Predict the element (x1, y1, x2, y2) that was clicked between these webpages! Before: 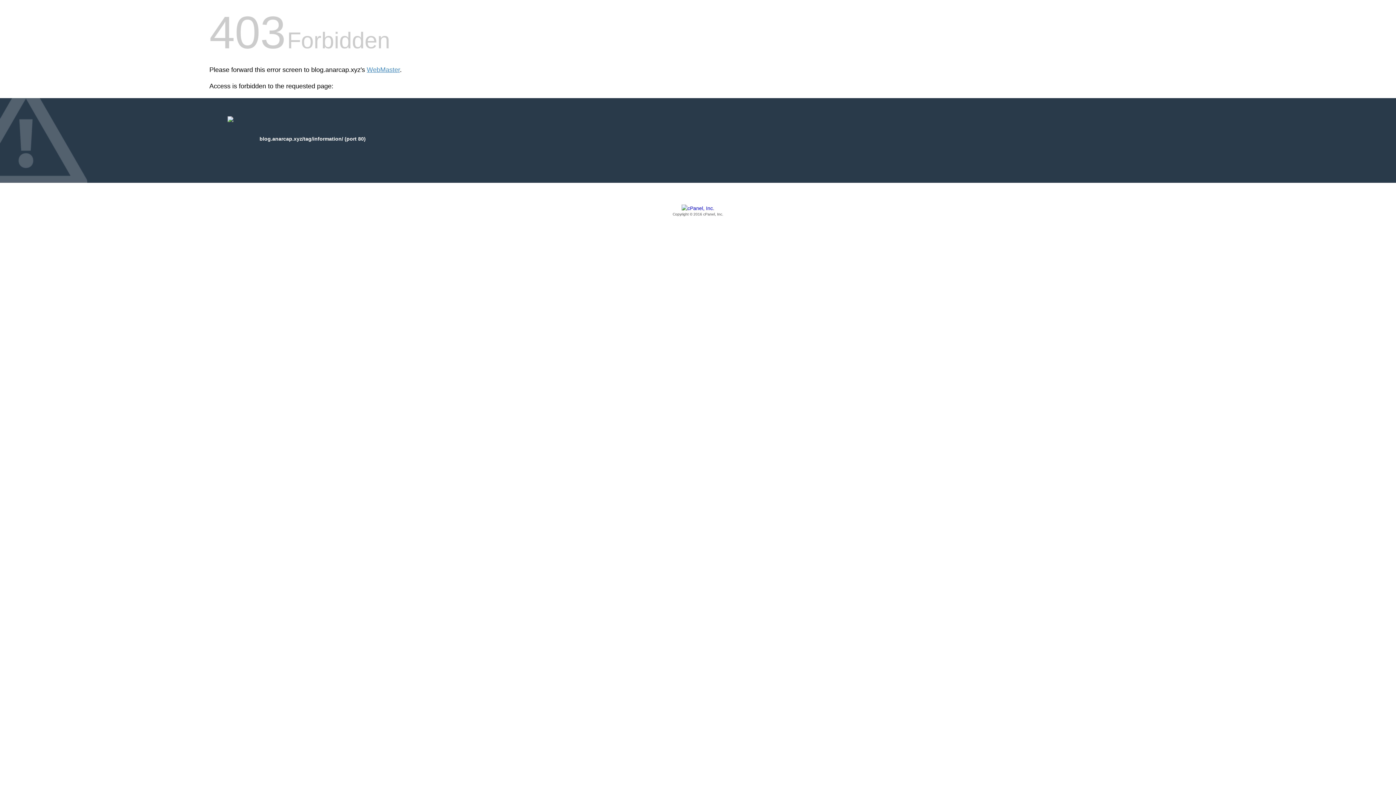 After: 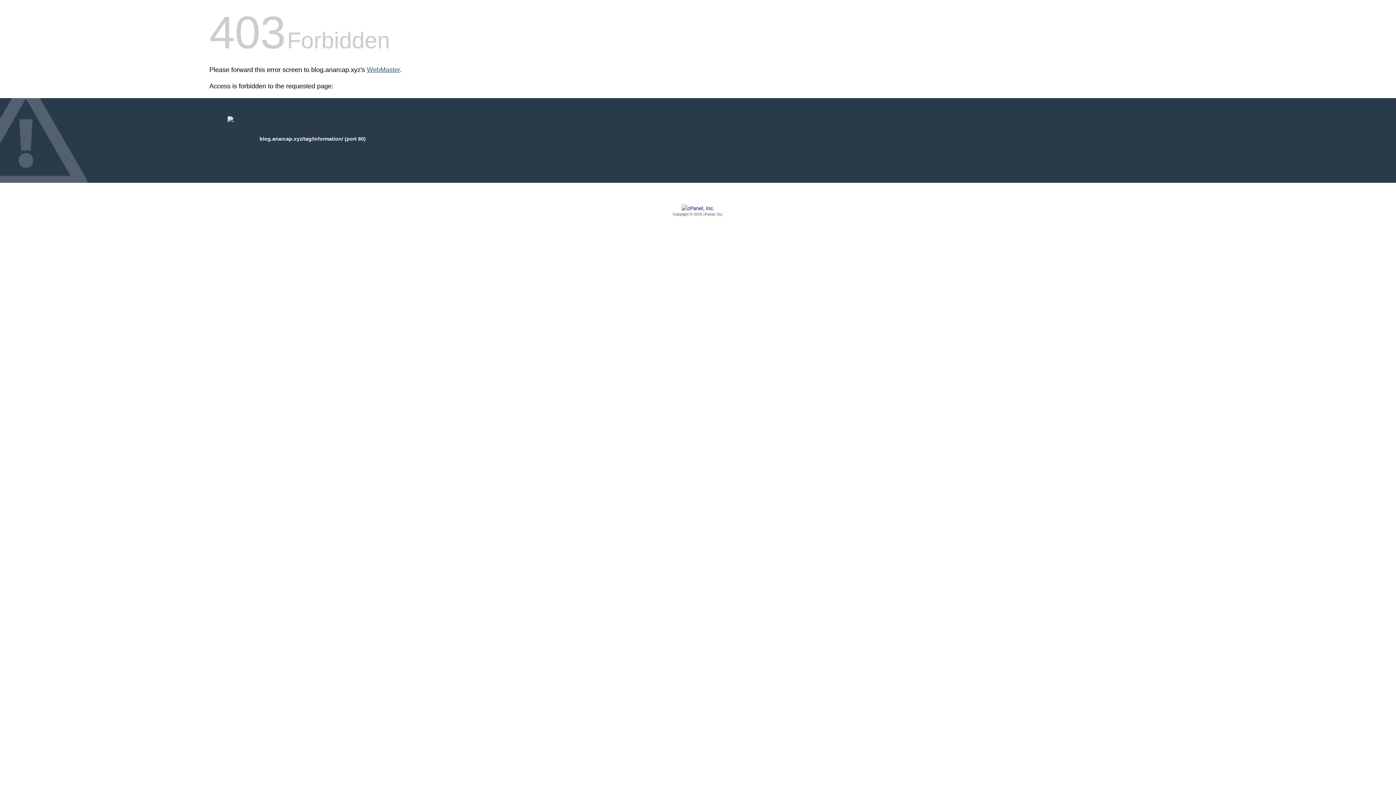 Action: label: WebMaster bbox: (366, 66, 400, 73)